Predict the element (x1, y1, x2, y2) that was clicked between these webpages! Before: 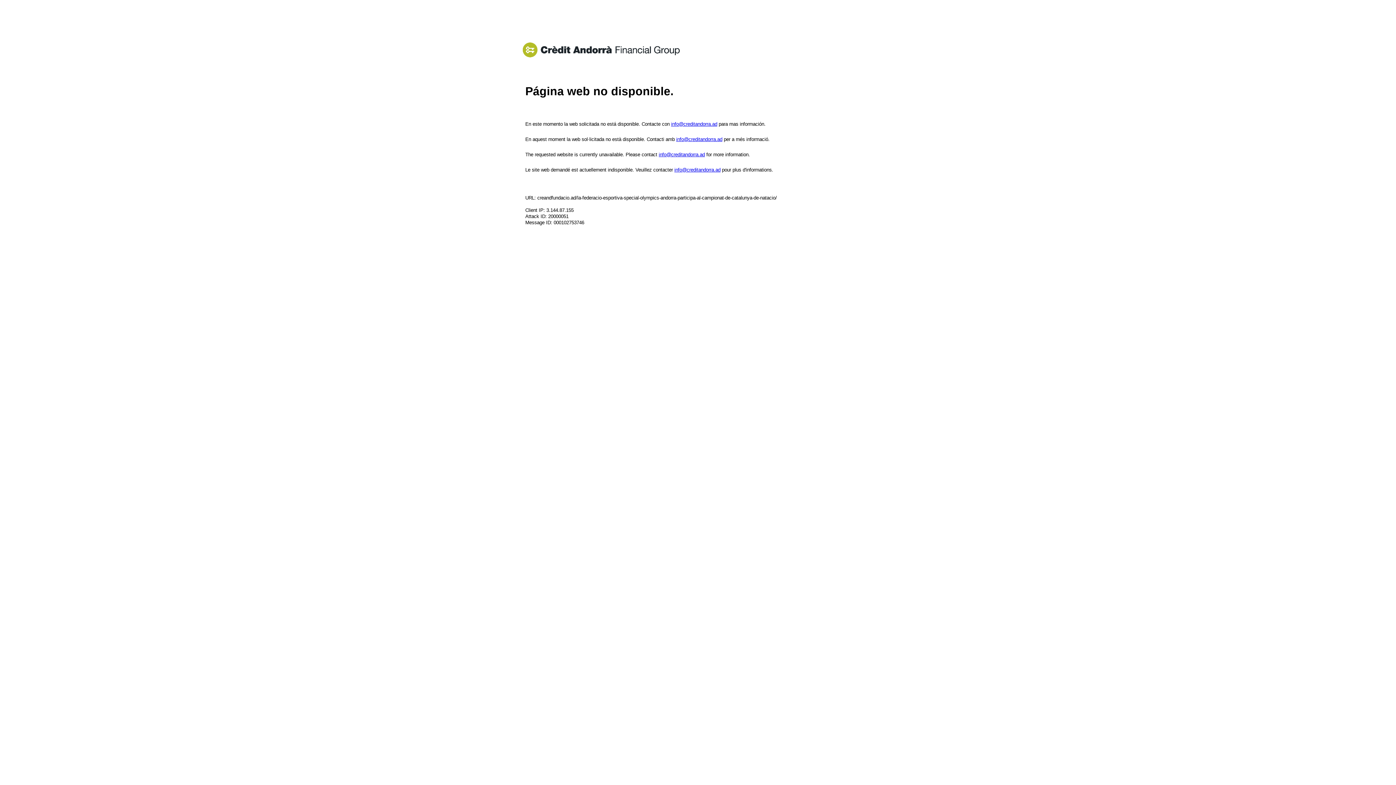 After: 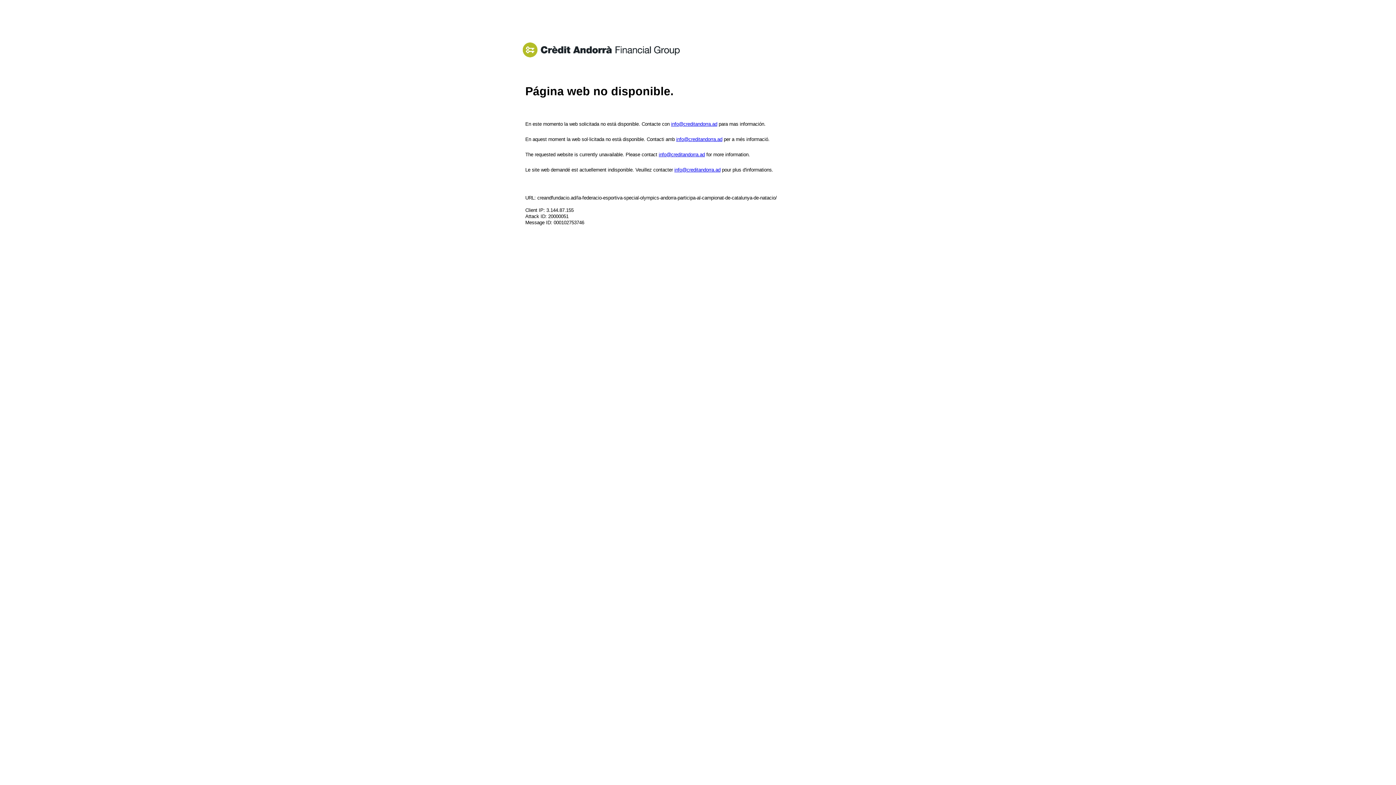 Action: label: info@creditandorra.ad bbox: (671, 121, 717, 126)